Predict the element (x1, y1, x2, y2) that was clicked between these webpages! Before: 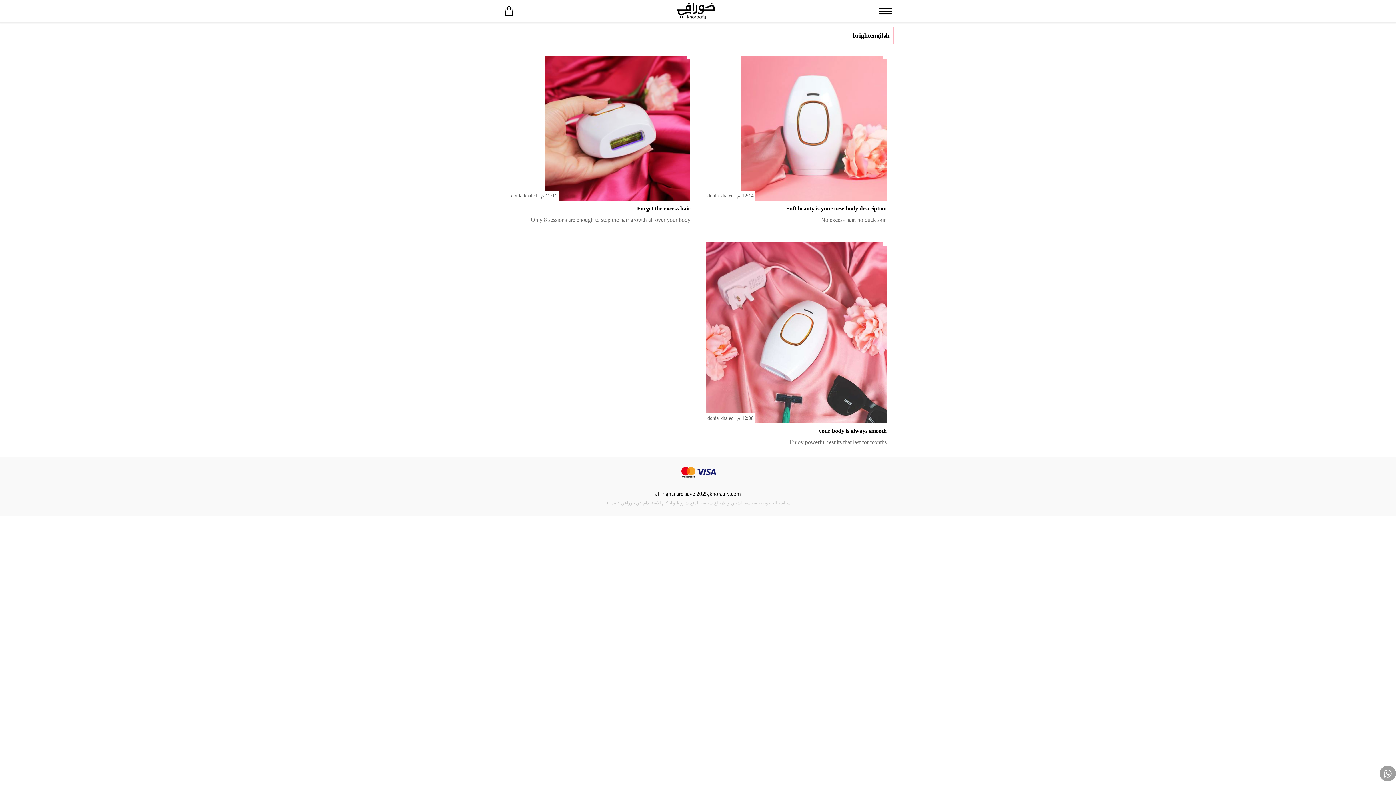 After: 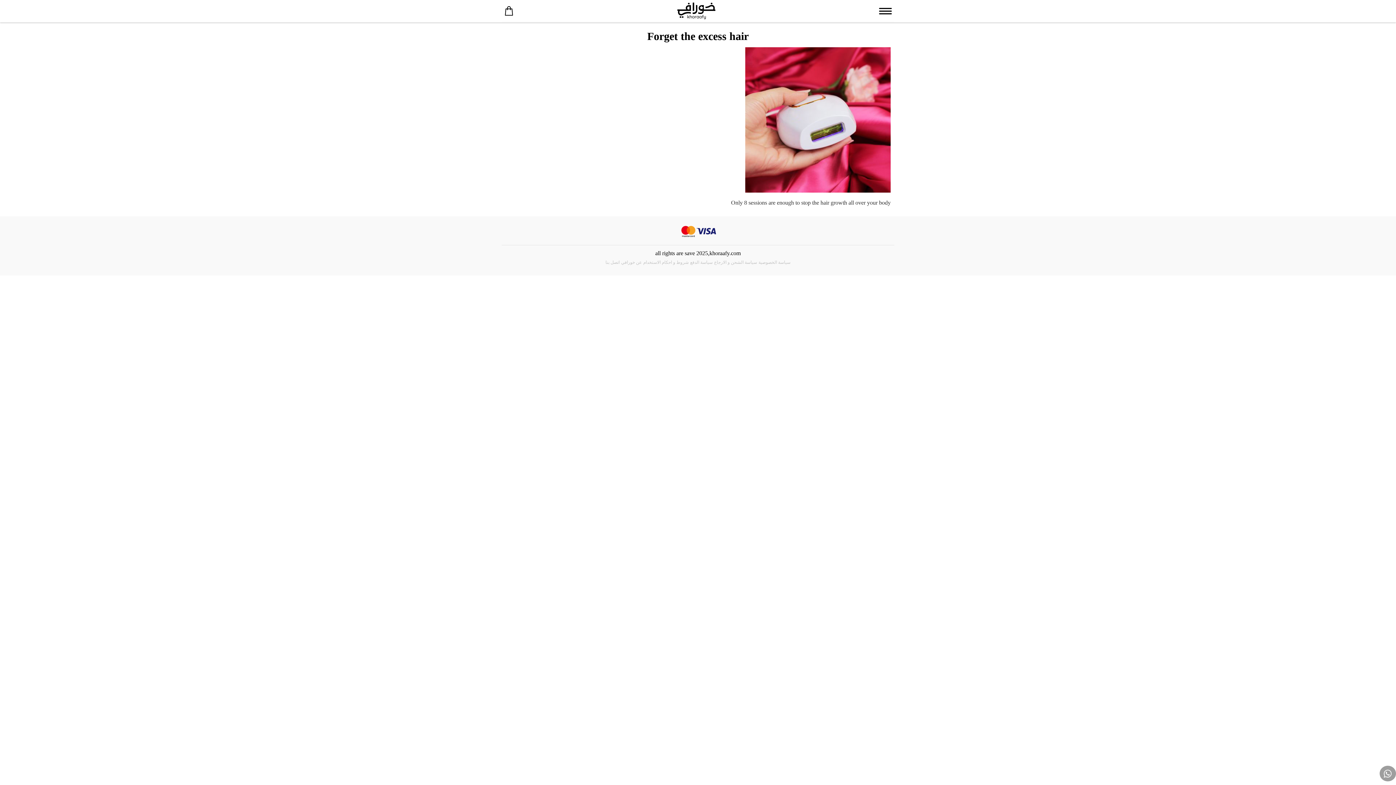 Action: label: Forget the excess hair
Only 8 sessions are enough to stop the hair growth all over your body bbox: (509, 204, 690, 227)